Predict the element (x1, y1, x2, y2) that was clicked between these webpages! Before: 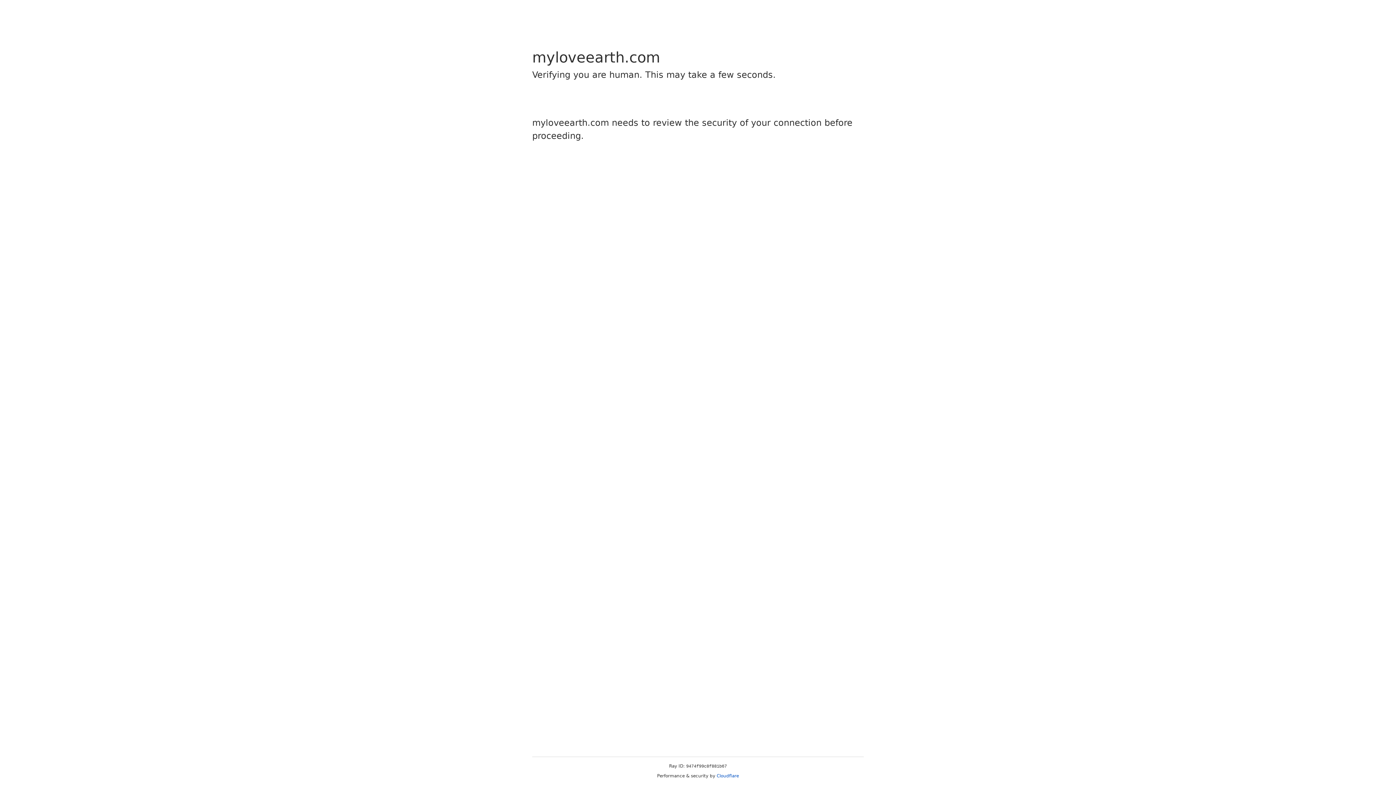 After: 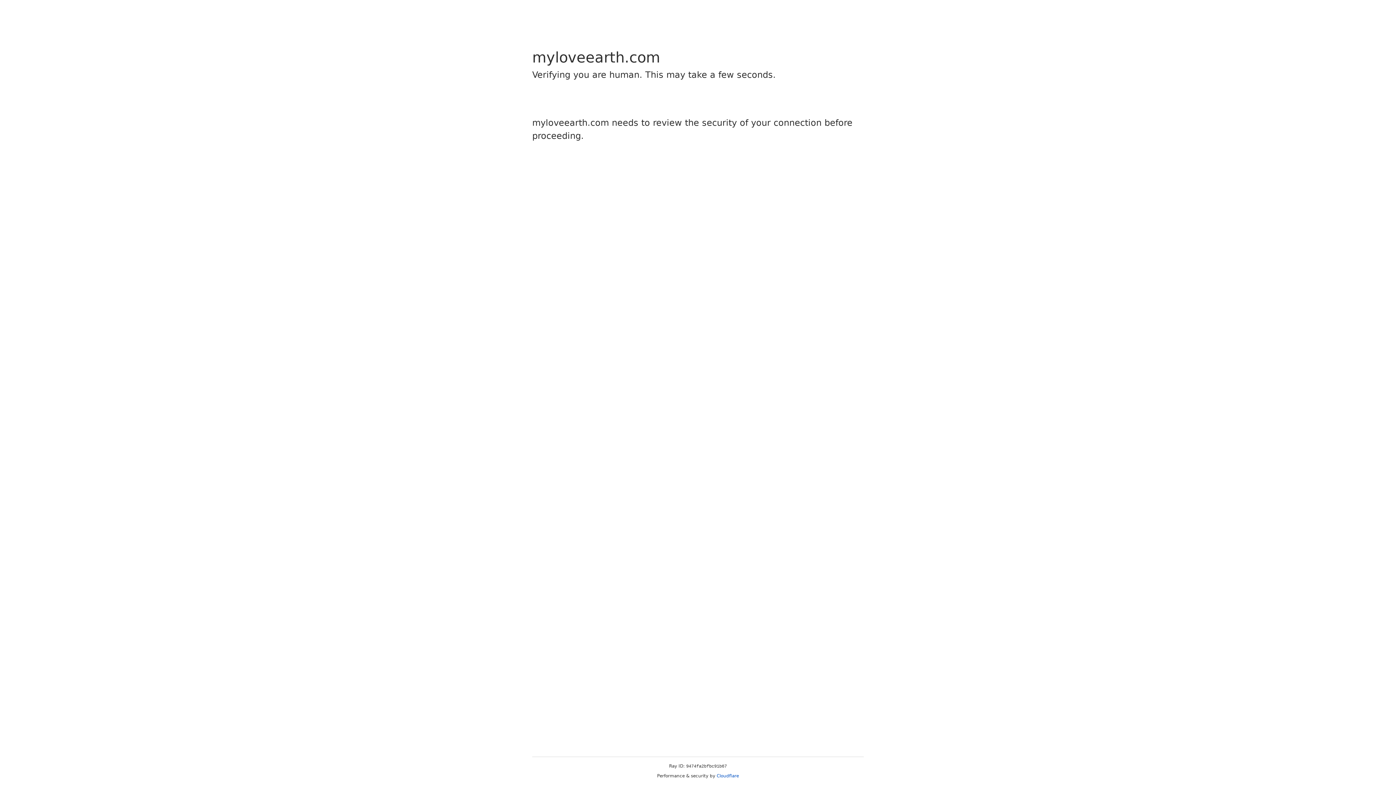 Action: bbox: (716, 773, 739, 778) label: Cloudflare